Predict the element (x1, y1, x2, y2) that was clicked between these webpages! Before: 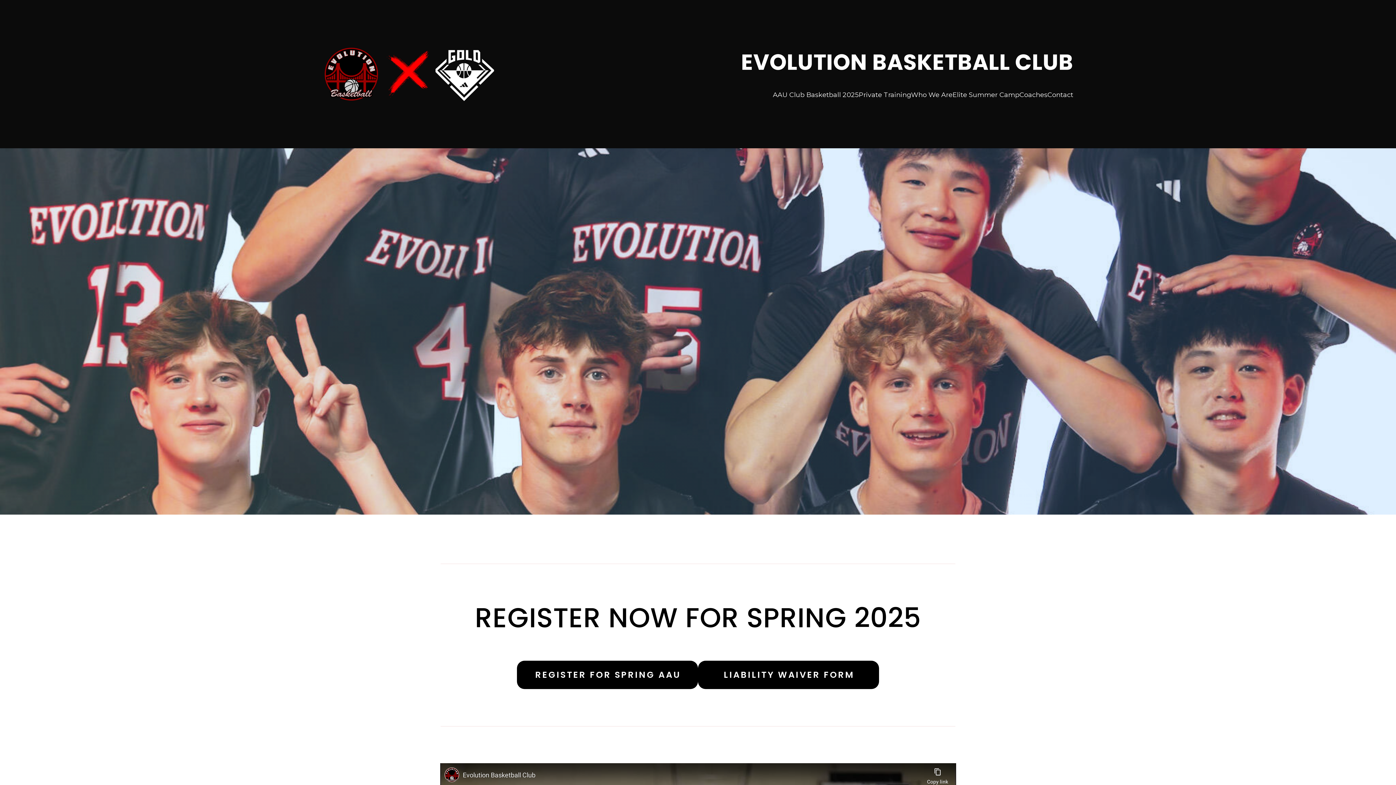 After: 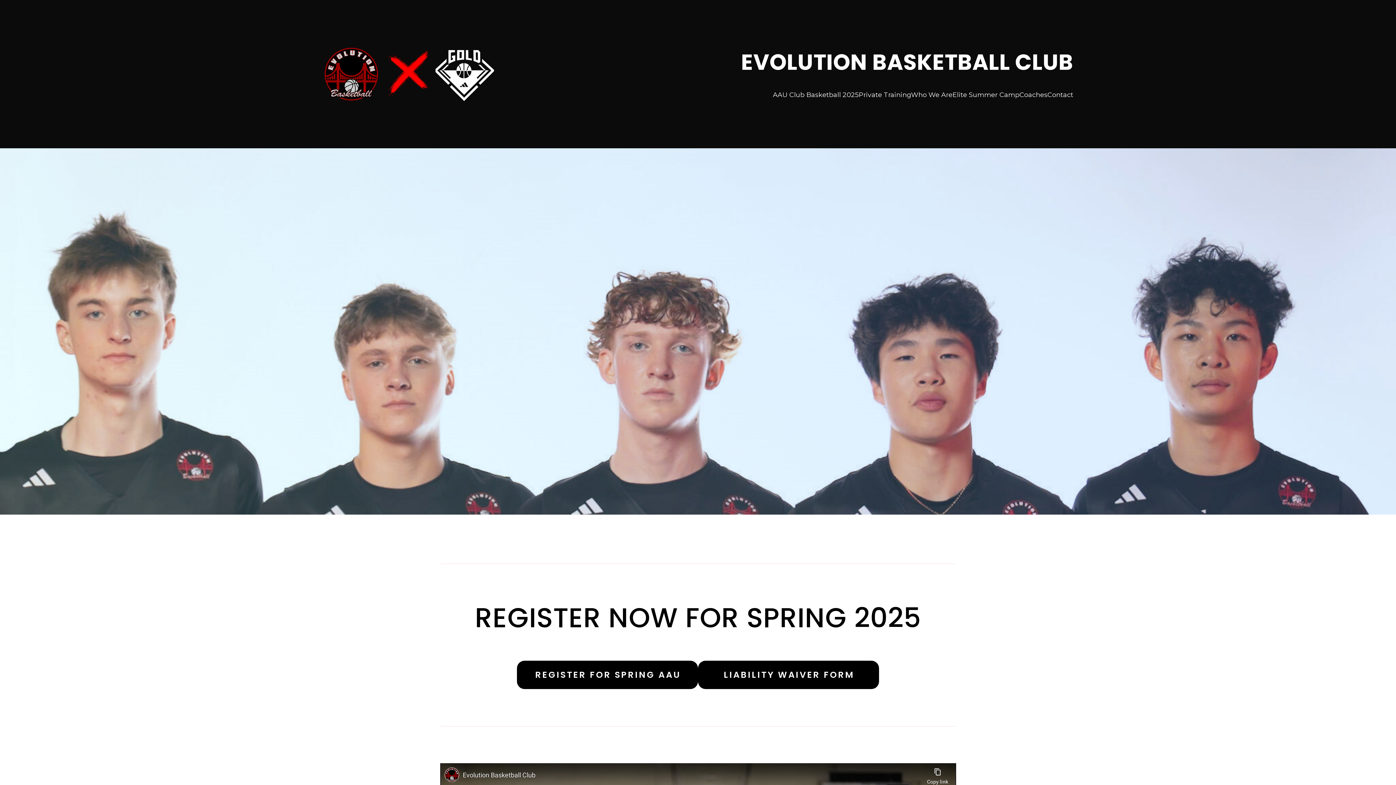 Action: bbox: (435, 46, 494, 101)